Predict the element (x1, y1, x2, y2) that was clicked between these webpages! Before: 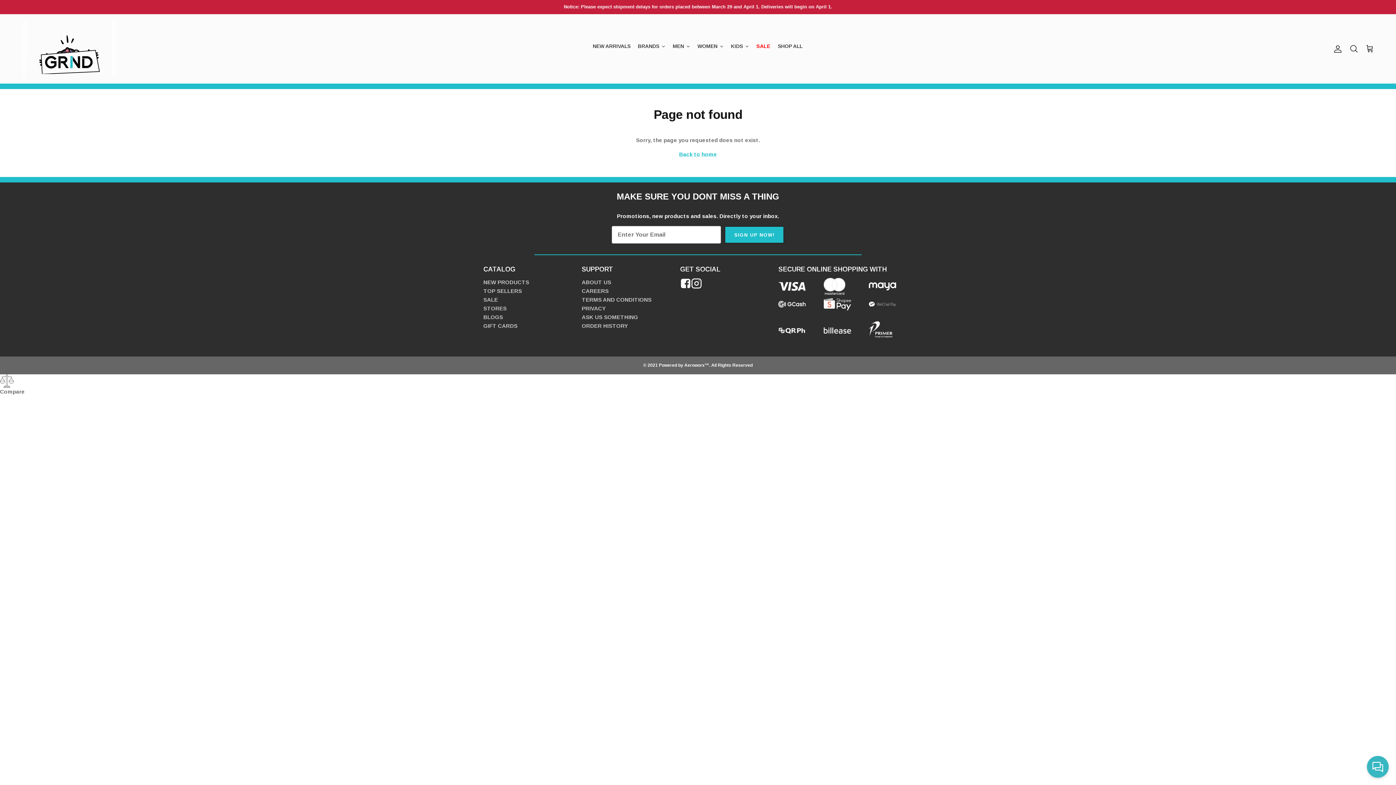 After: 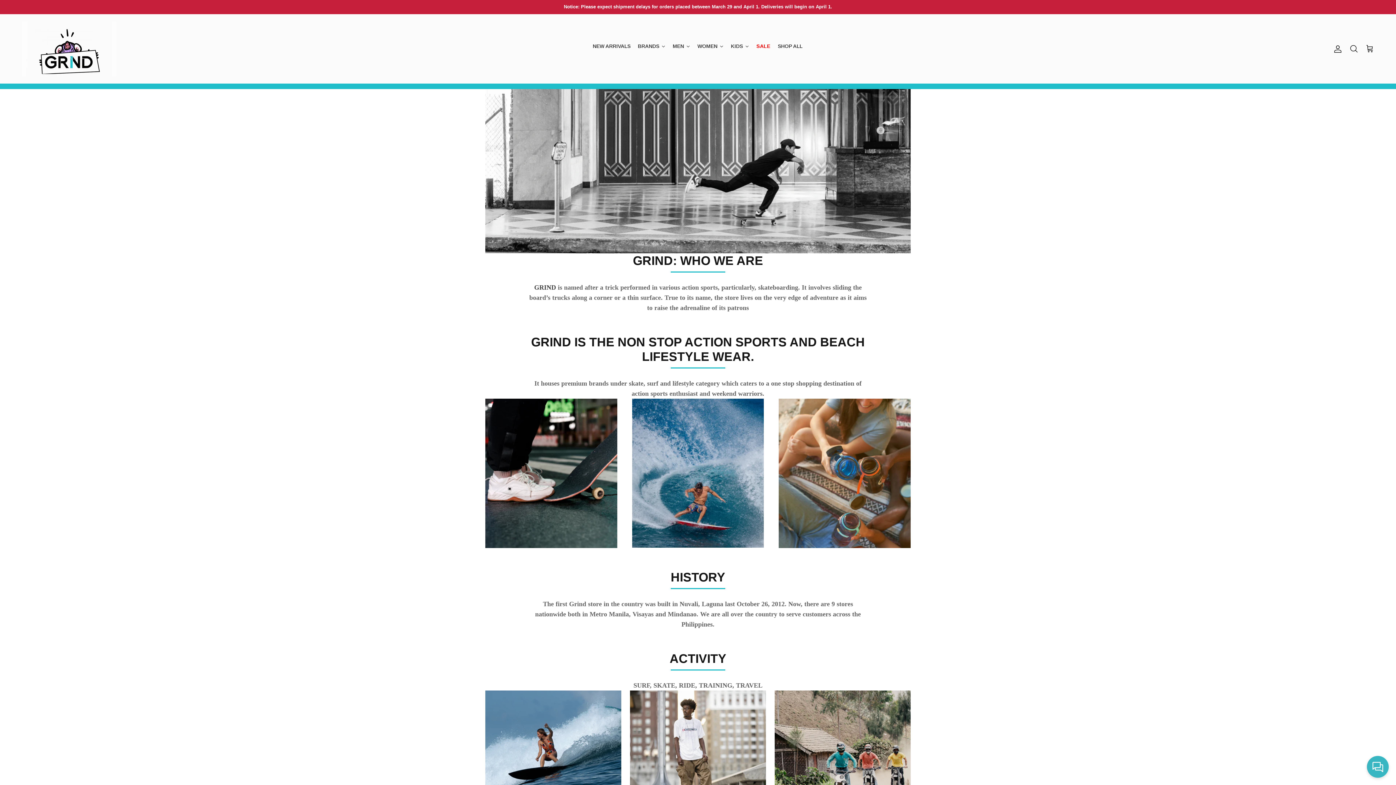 Action: bbox: (581, 278, 611, 286) label: ABOUT US